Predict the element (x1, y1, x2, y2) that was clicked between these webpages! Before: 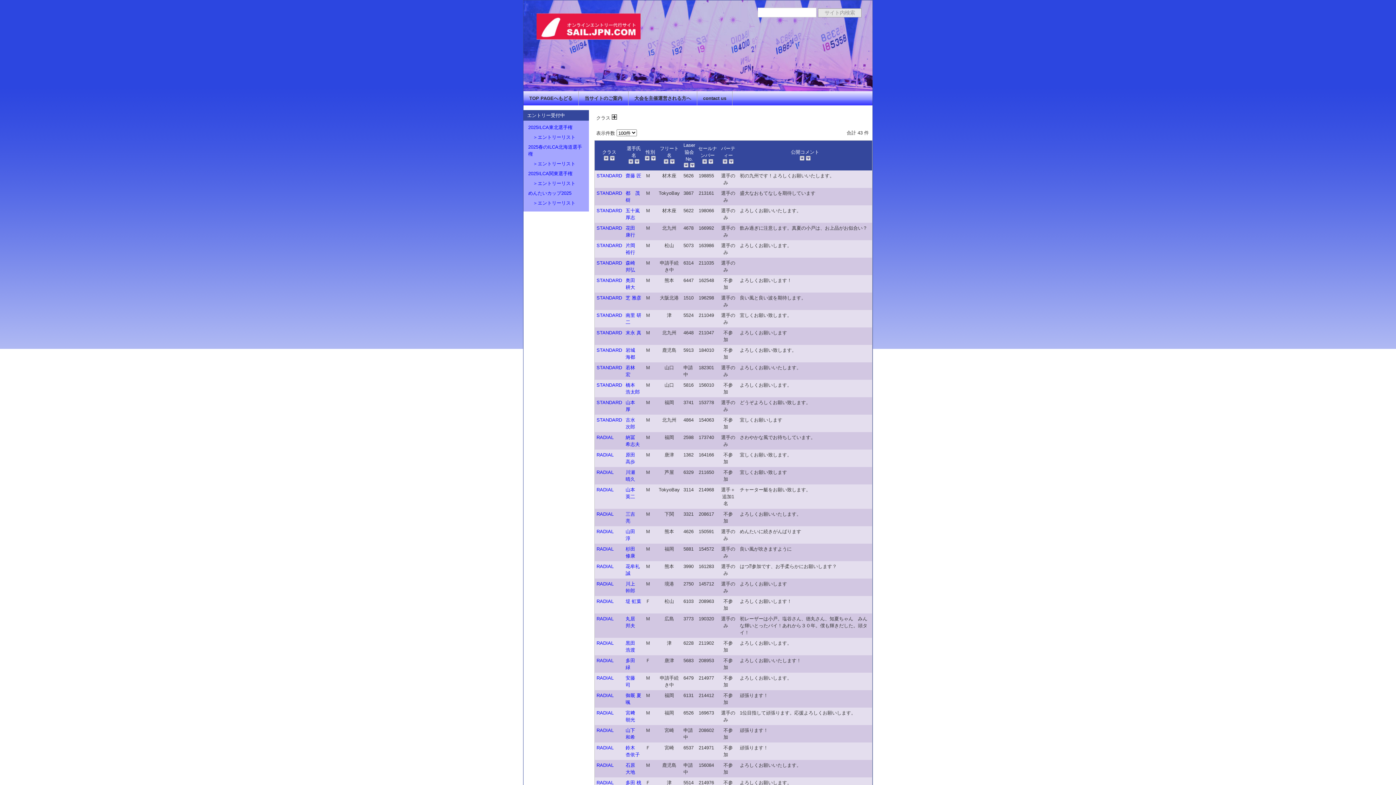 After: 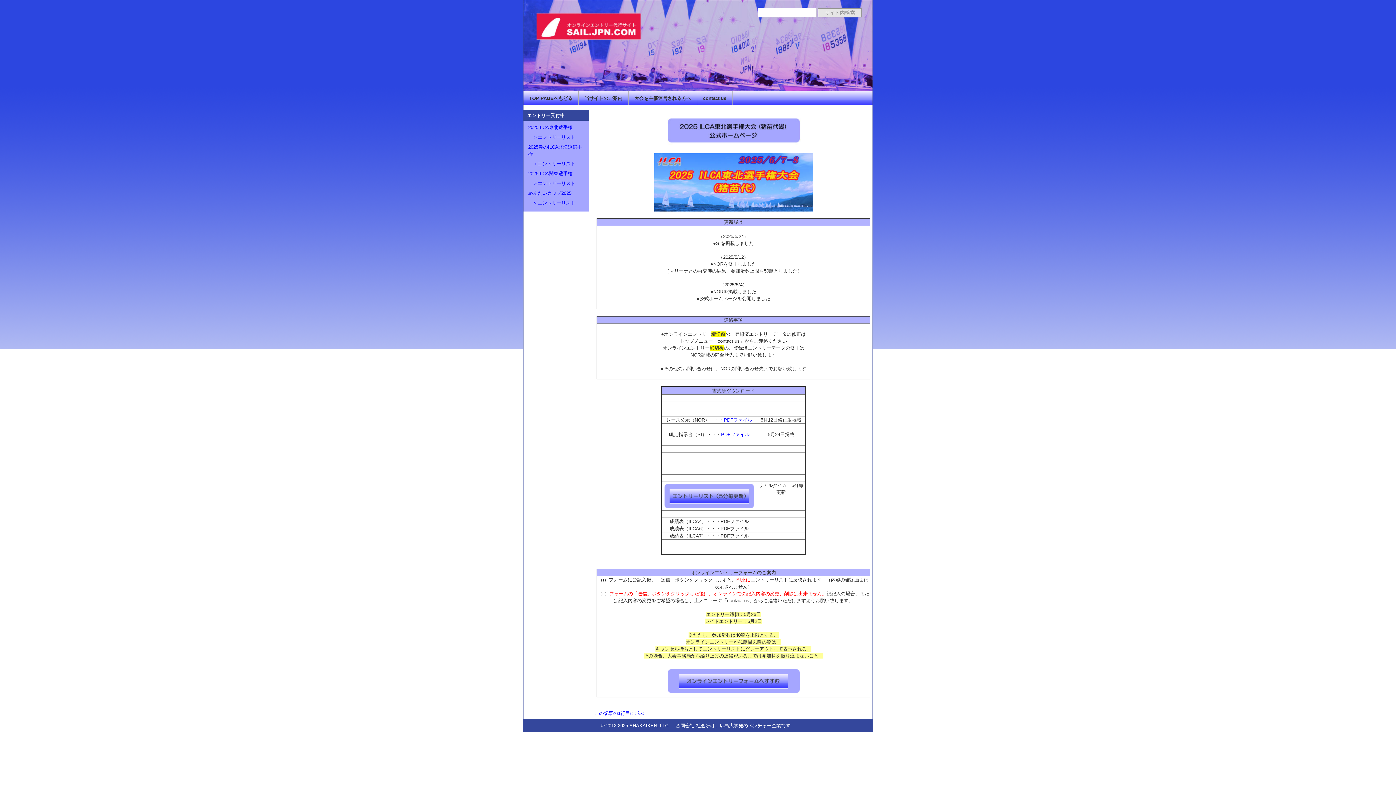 Action: bbox: (527, 122, 585, 132) label: 2025ILCA東北選手権